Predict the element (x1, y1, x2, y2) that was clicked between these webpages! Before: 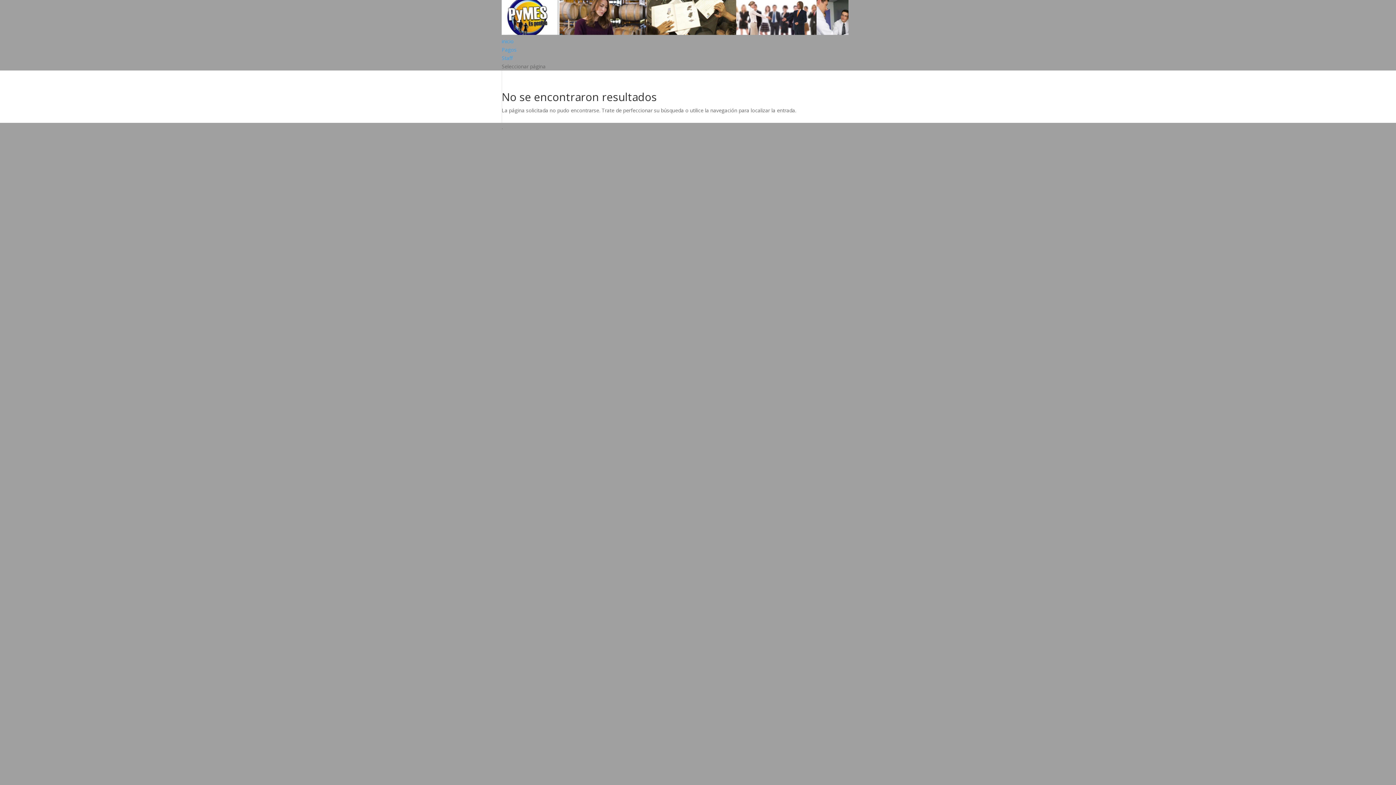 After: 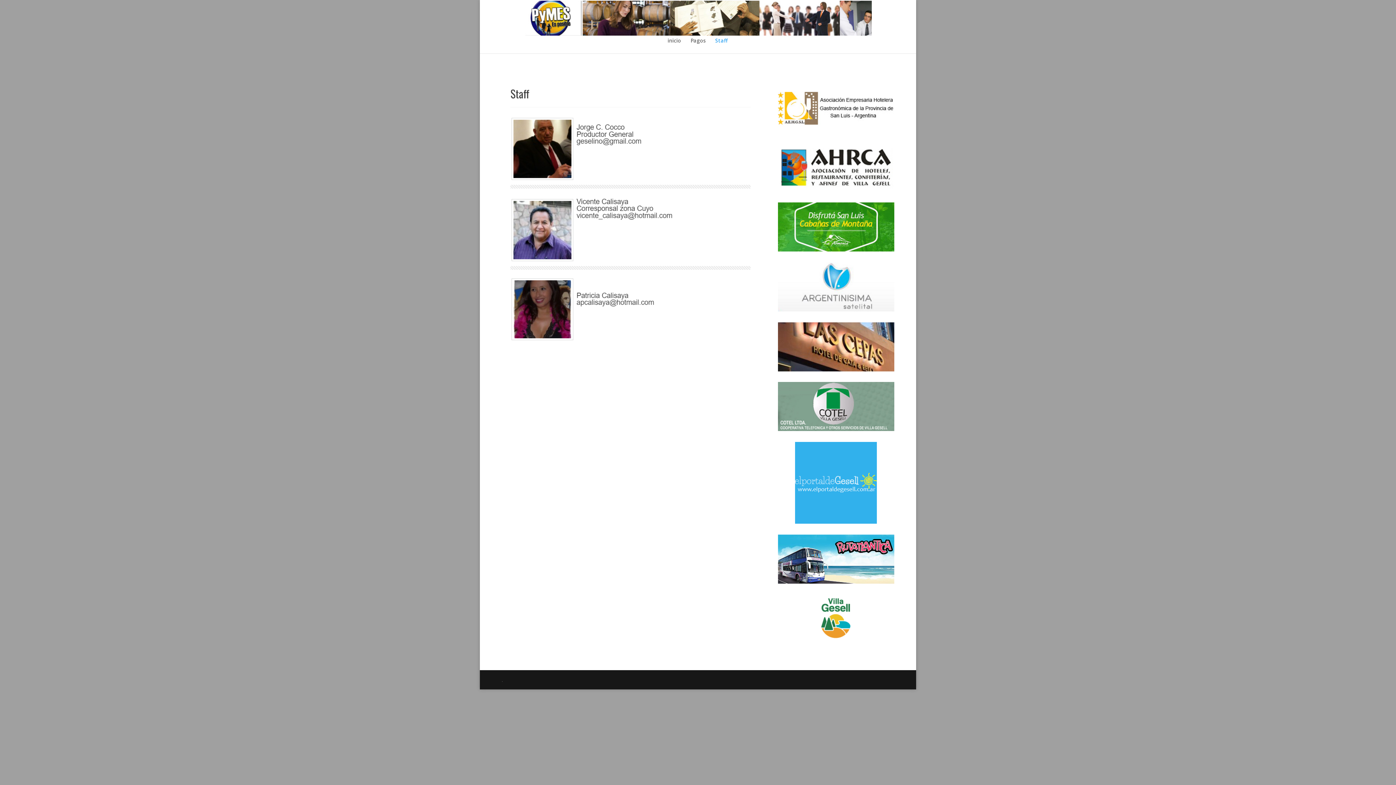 Action: bbox: (501, 54, 512, 61) label: Staff